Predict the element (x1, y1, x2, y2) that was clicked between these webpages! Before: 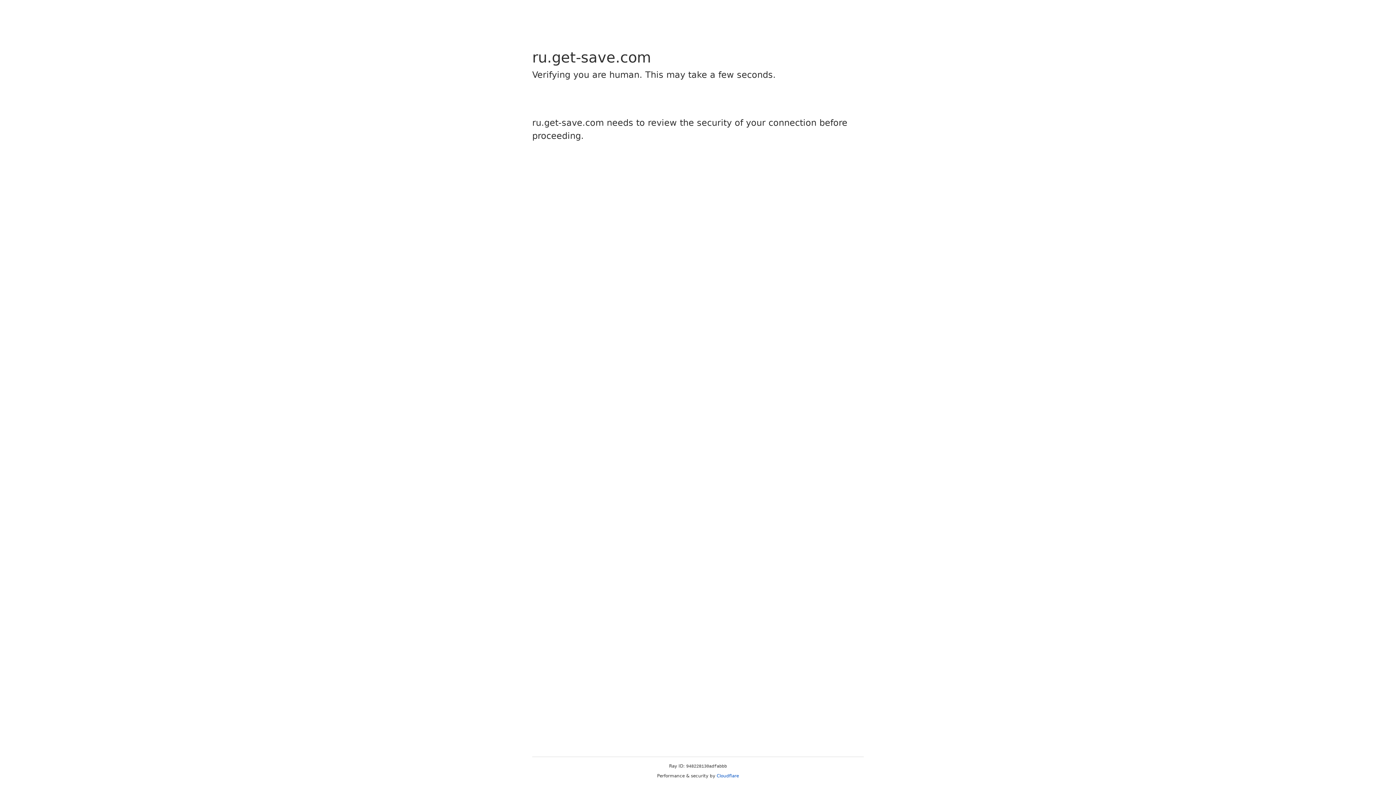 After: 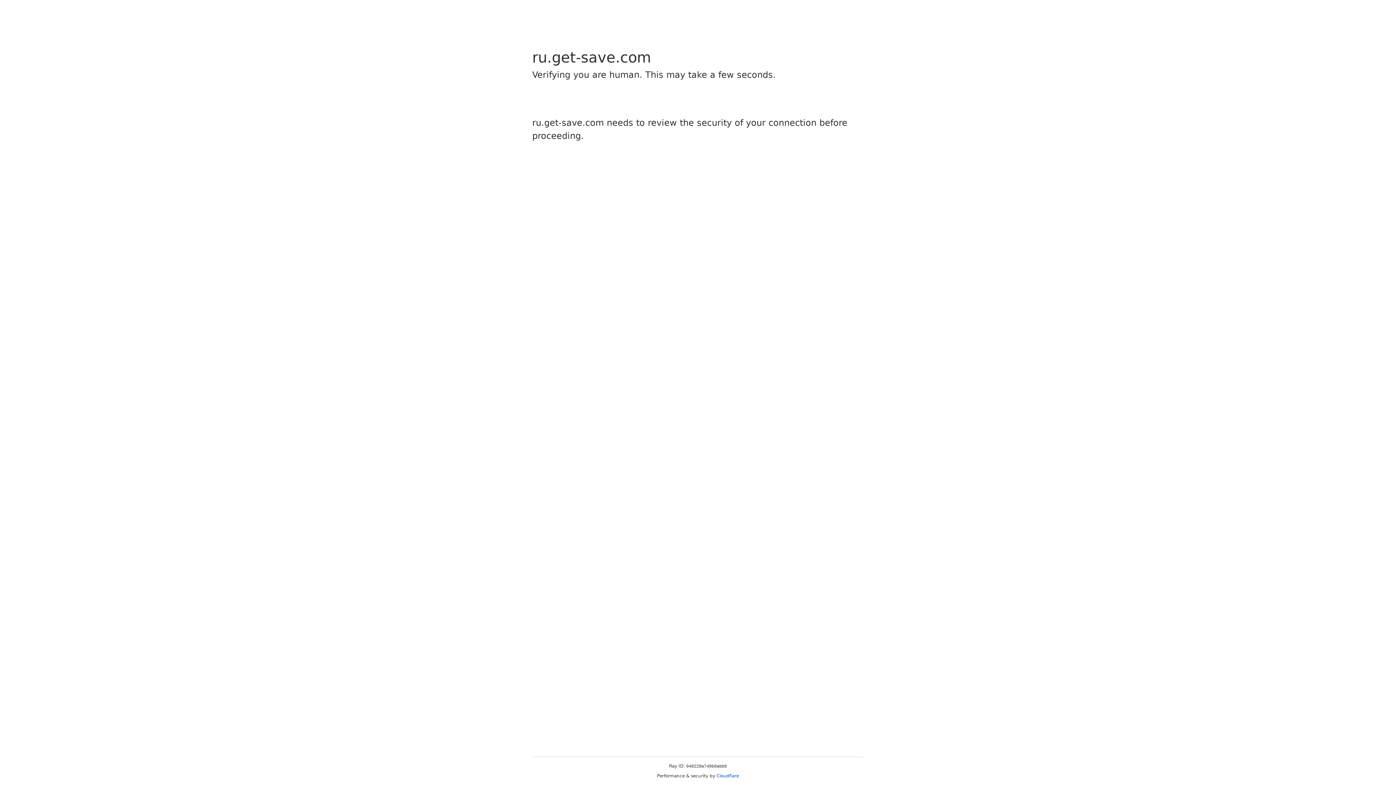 Action: bbox: (716, 773, 739, 778) label: Cloudflare